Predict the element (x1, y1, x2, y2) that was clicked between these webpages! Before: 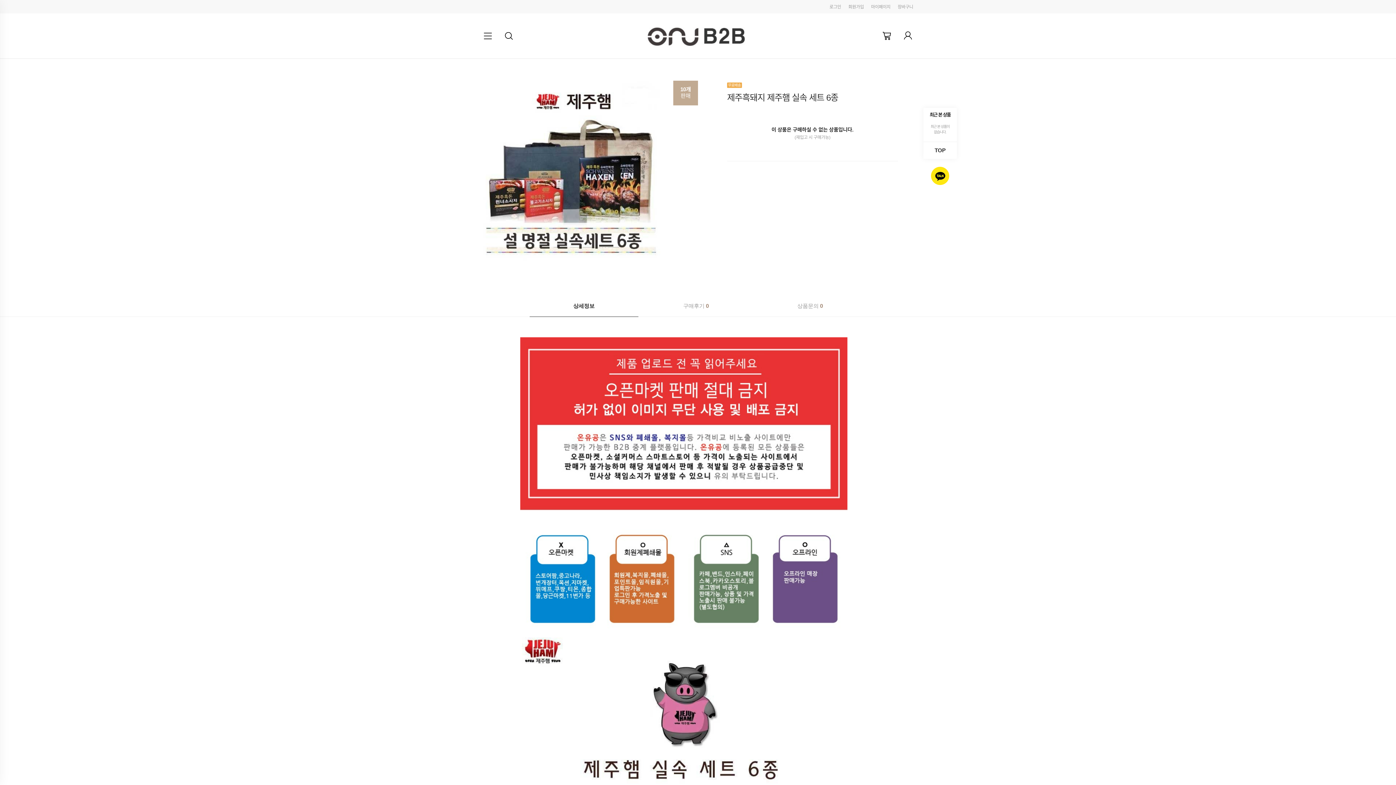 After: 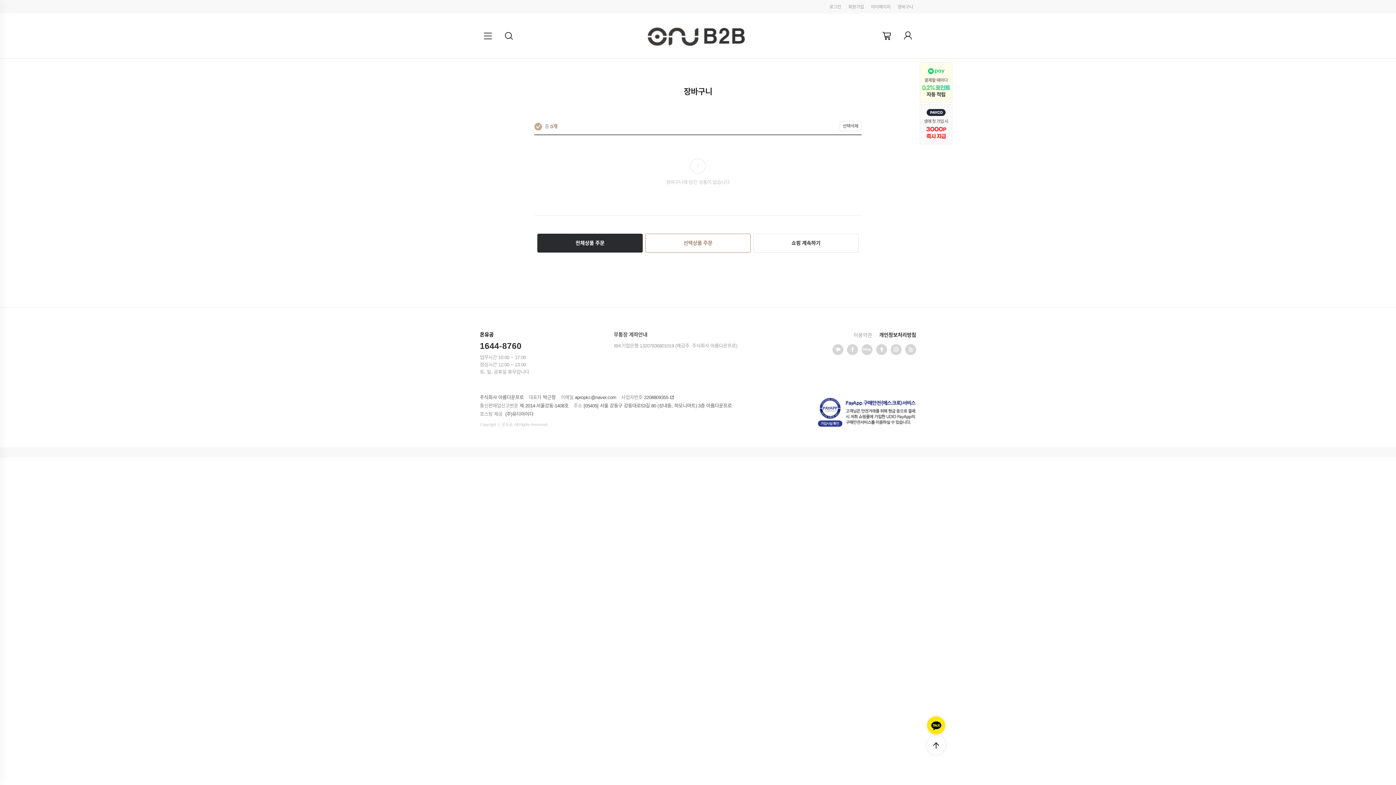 Action: bbox: (879, 27, 895, 44) label: CART